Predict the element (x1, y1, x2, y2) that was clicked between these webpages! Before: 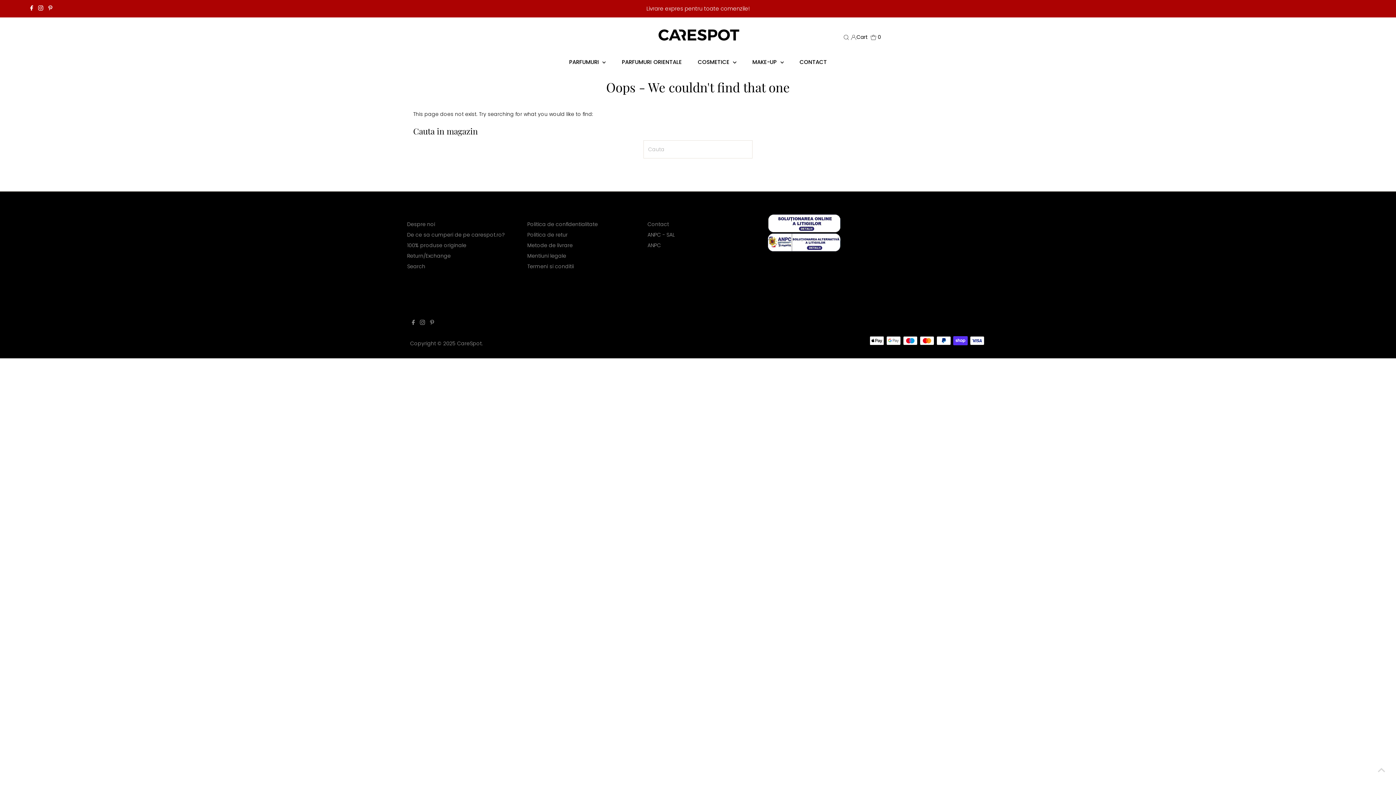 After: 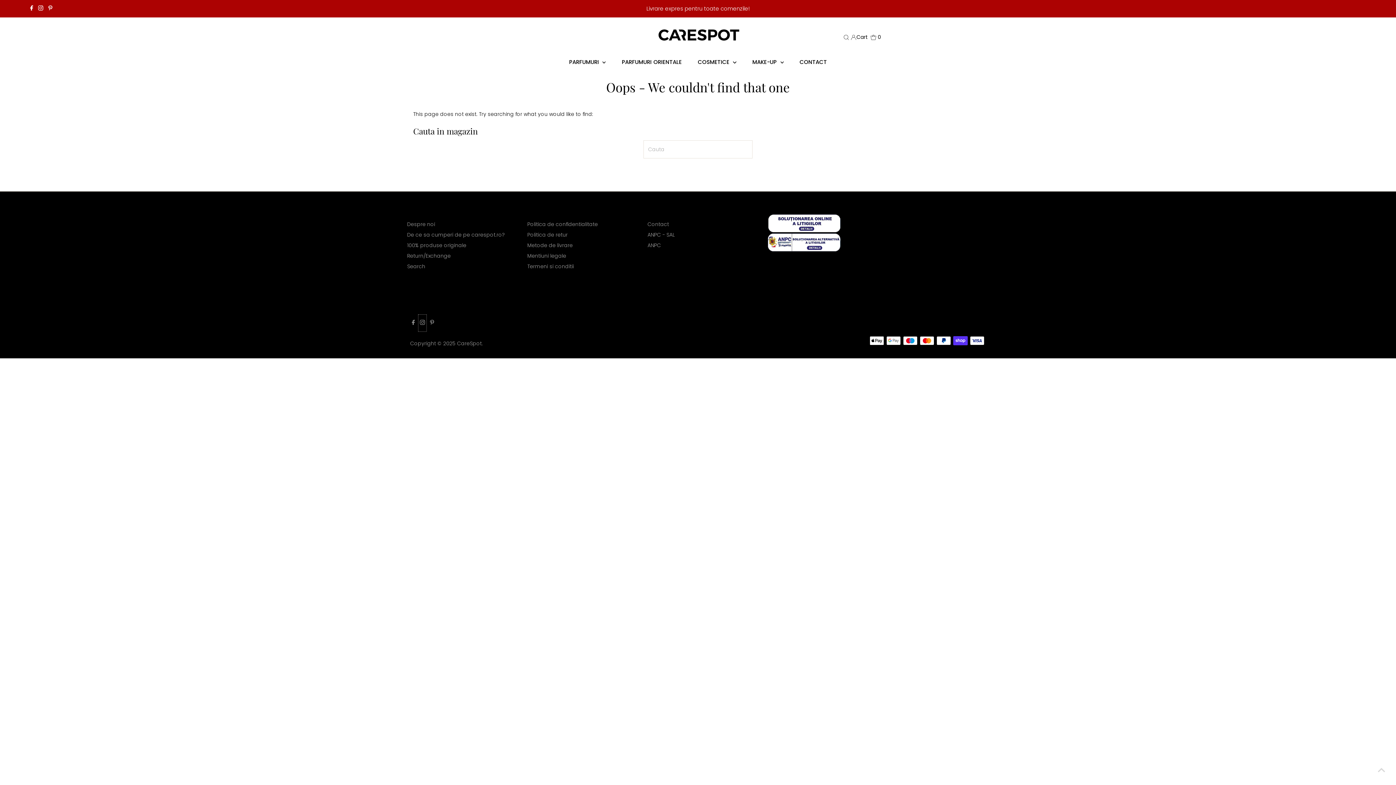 Action: bbox: (418, 314, 426, 332) label: Instagram